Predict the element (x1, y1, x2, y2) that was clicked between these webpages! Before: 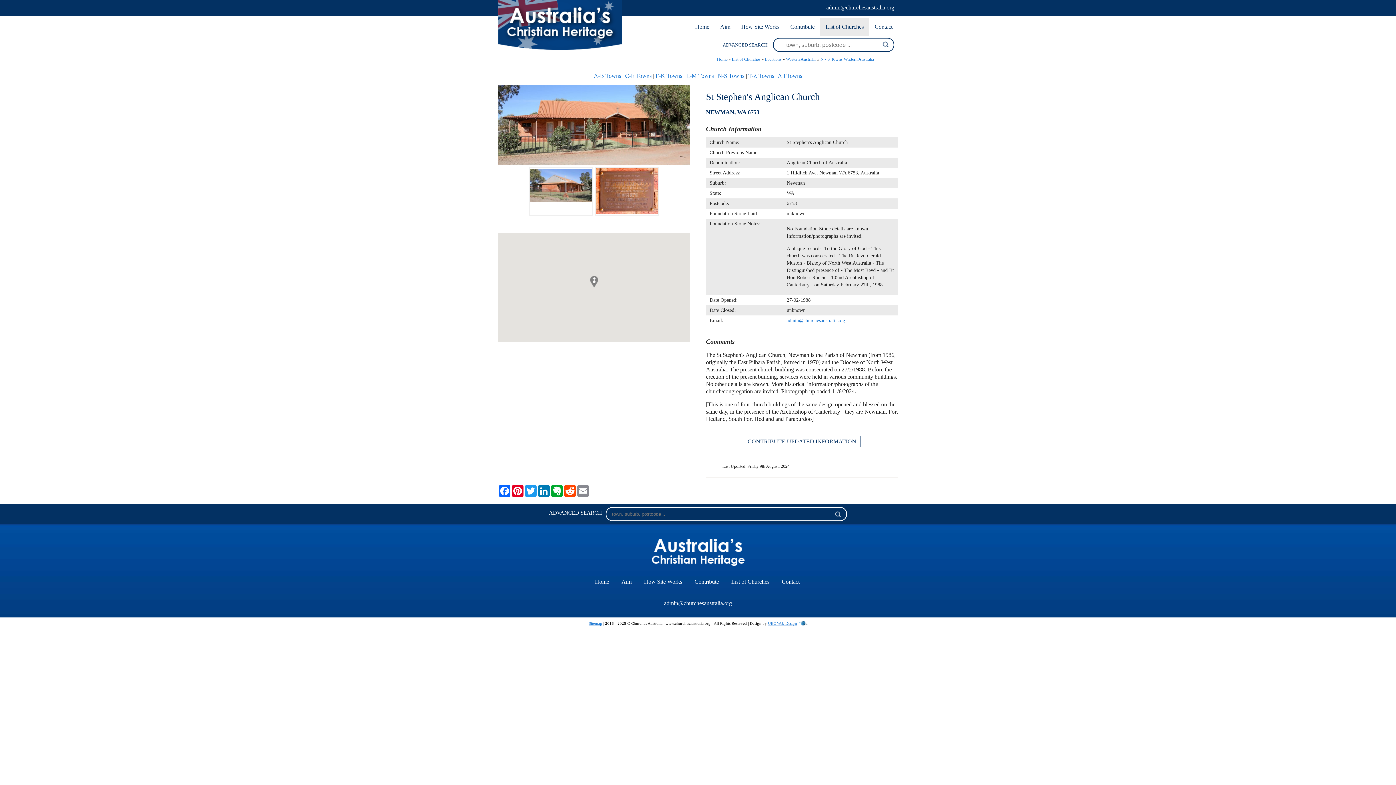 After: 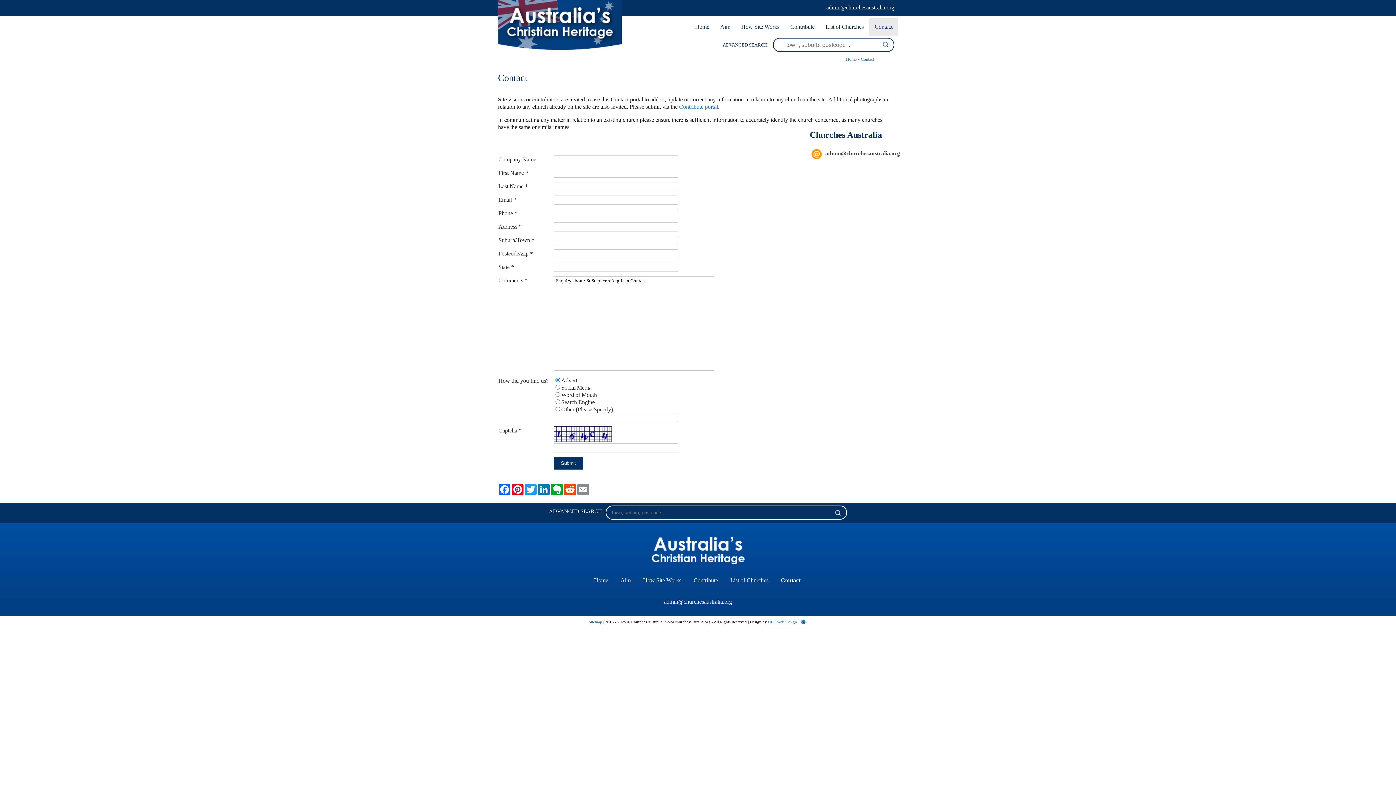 Action: bbox: (743, 435, 860, 447) label: CONTRIBUTE UPDATED INFORMATION